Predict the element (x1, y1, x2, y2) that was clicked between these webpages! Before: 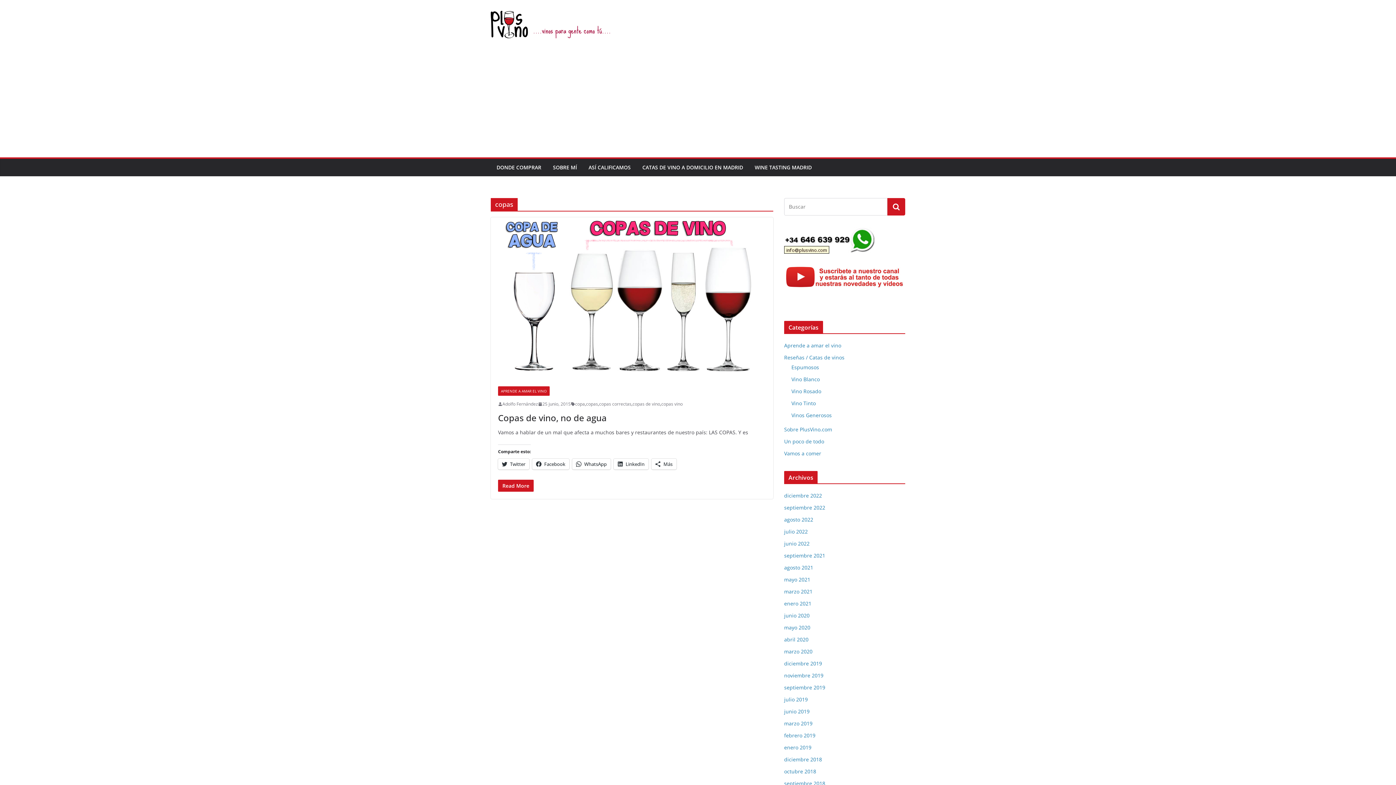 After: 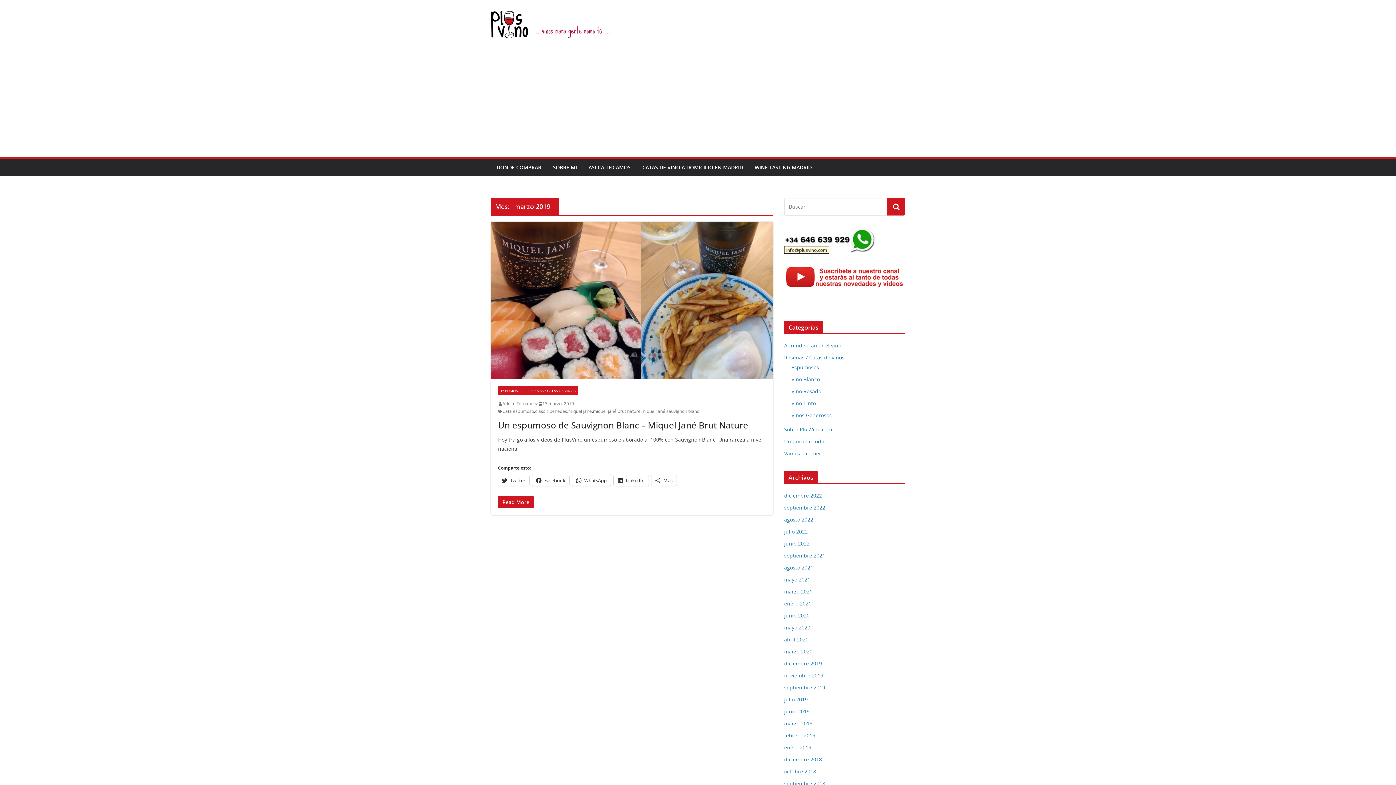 Action: label: marzo 2019 bbox: (784, 720, 812, 727)